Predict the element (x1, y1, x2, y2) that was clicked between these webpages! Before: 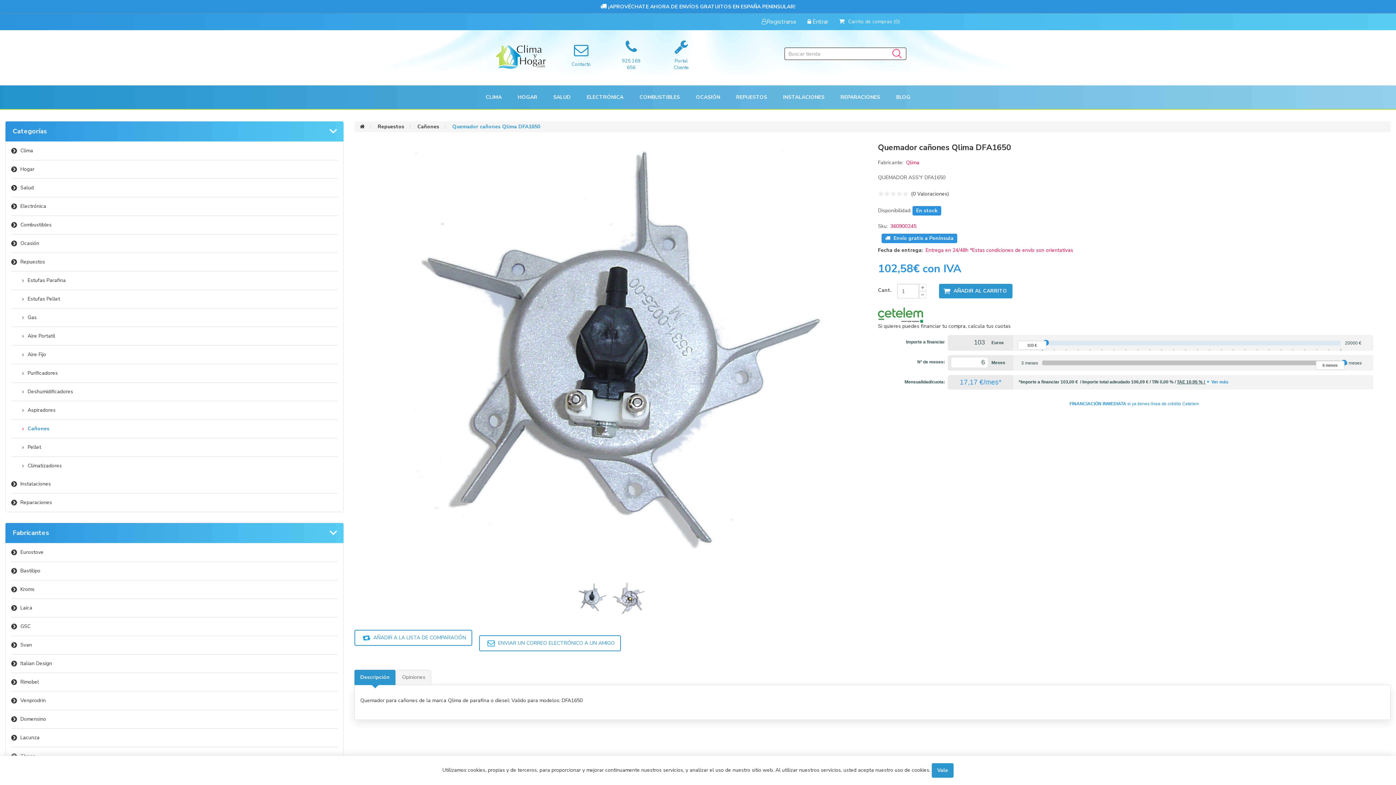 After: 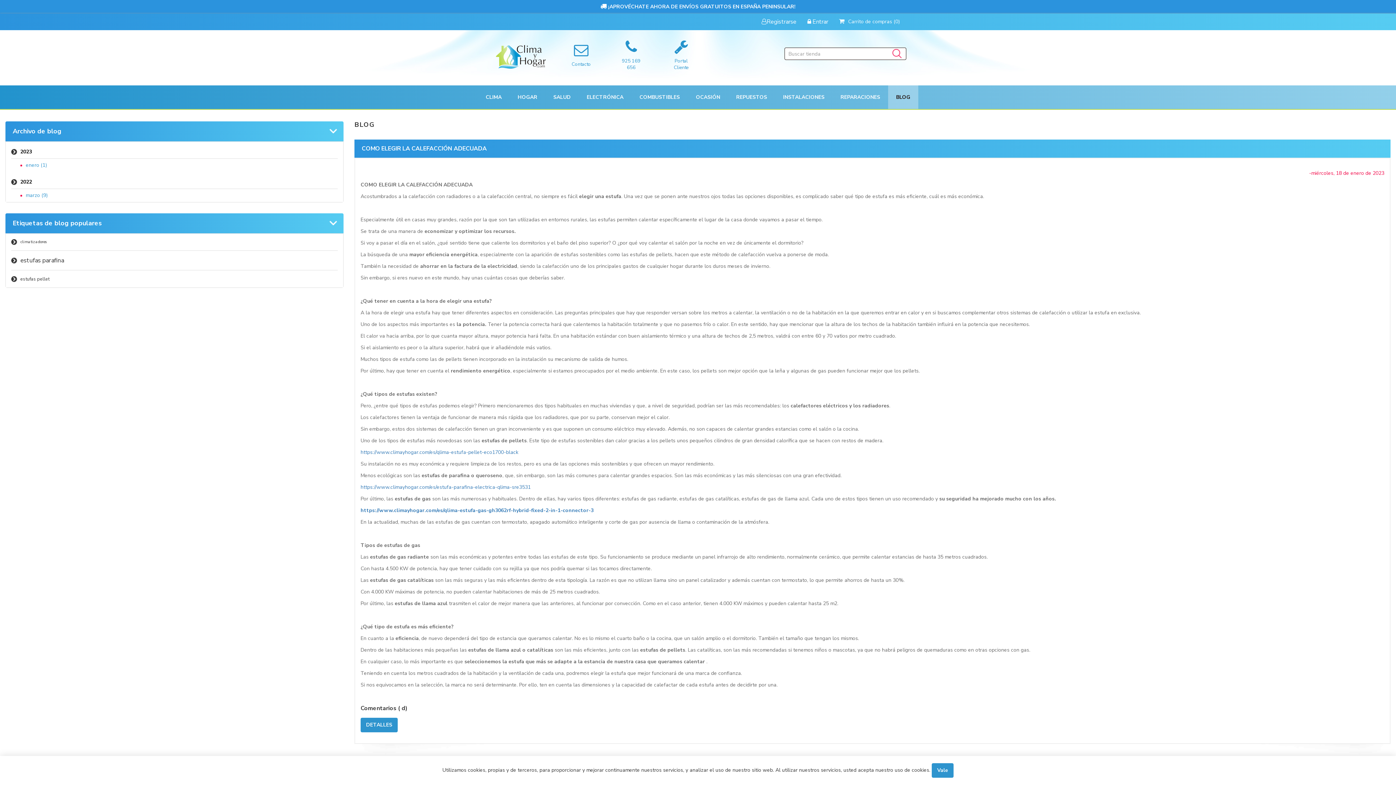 Action: bbox: (888, 85, 918, 109) label: BLOG